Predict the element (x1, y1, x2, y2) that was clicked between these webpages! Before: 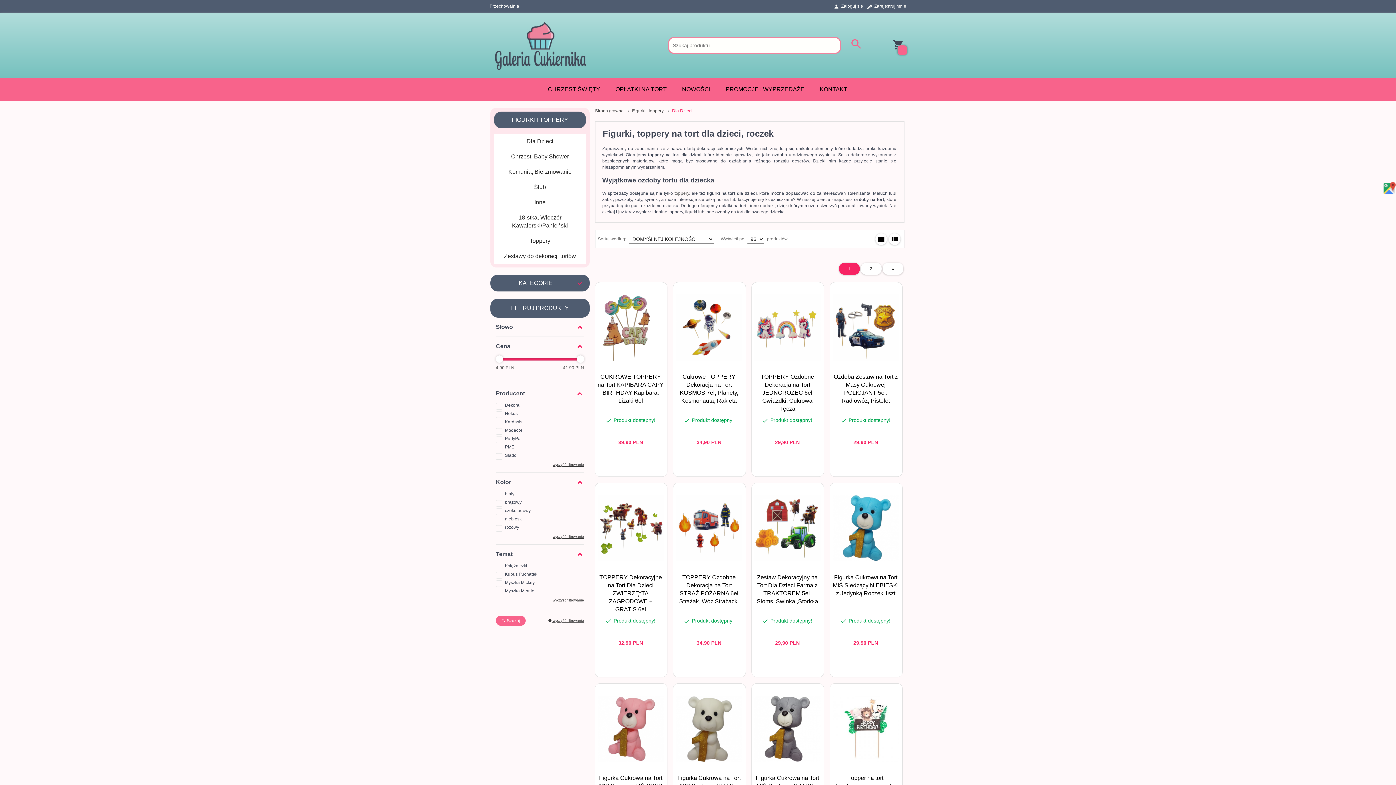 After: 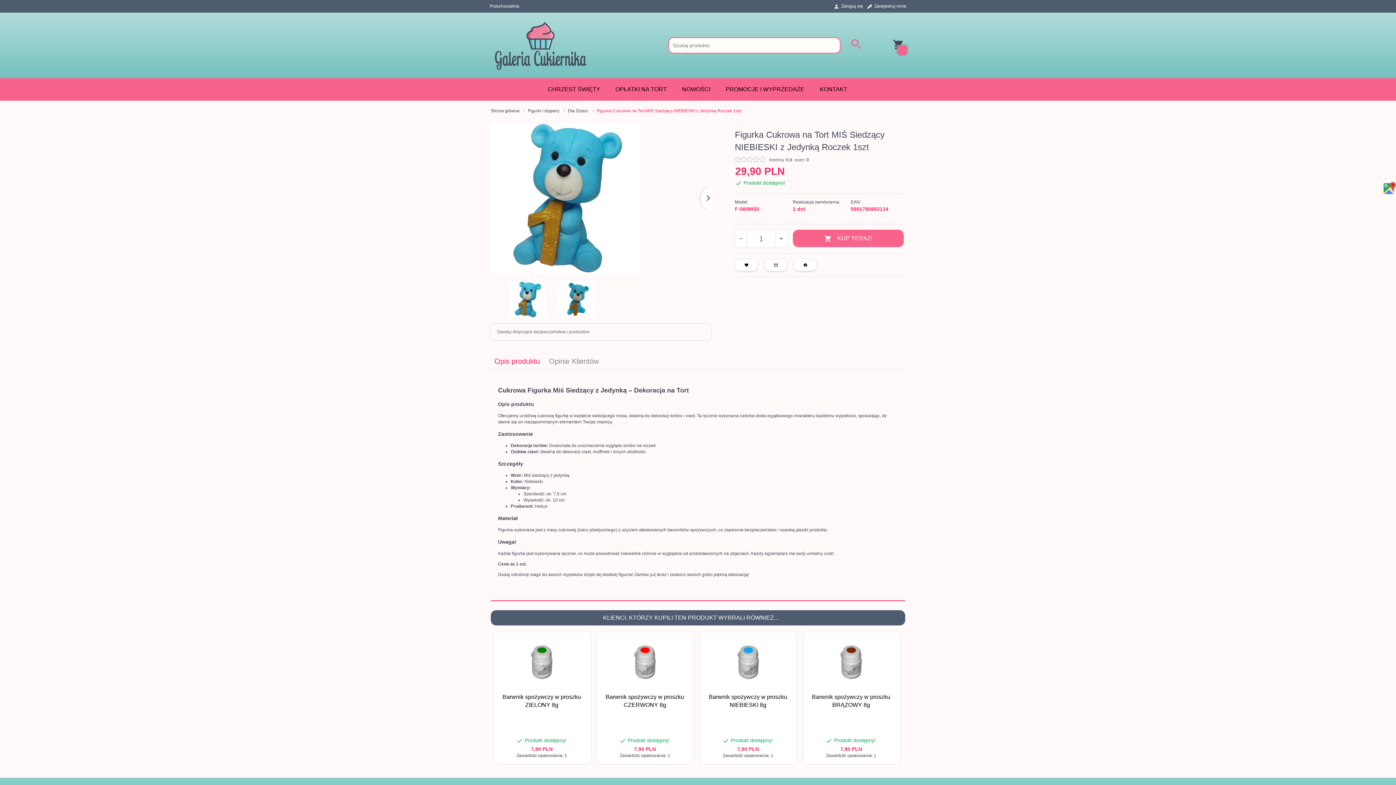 Action: label: Figurka Cukrowa na Tort MIŚ Siedzący NIEBIESKI z Jedynką Roczek 1szt bbox: (831, 637, 901, 659)